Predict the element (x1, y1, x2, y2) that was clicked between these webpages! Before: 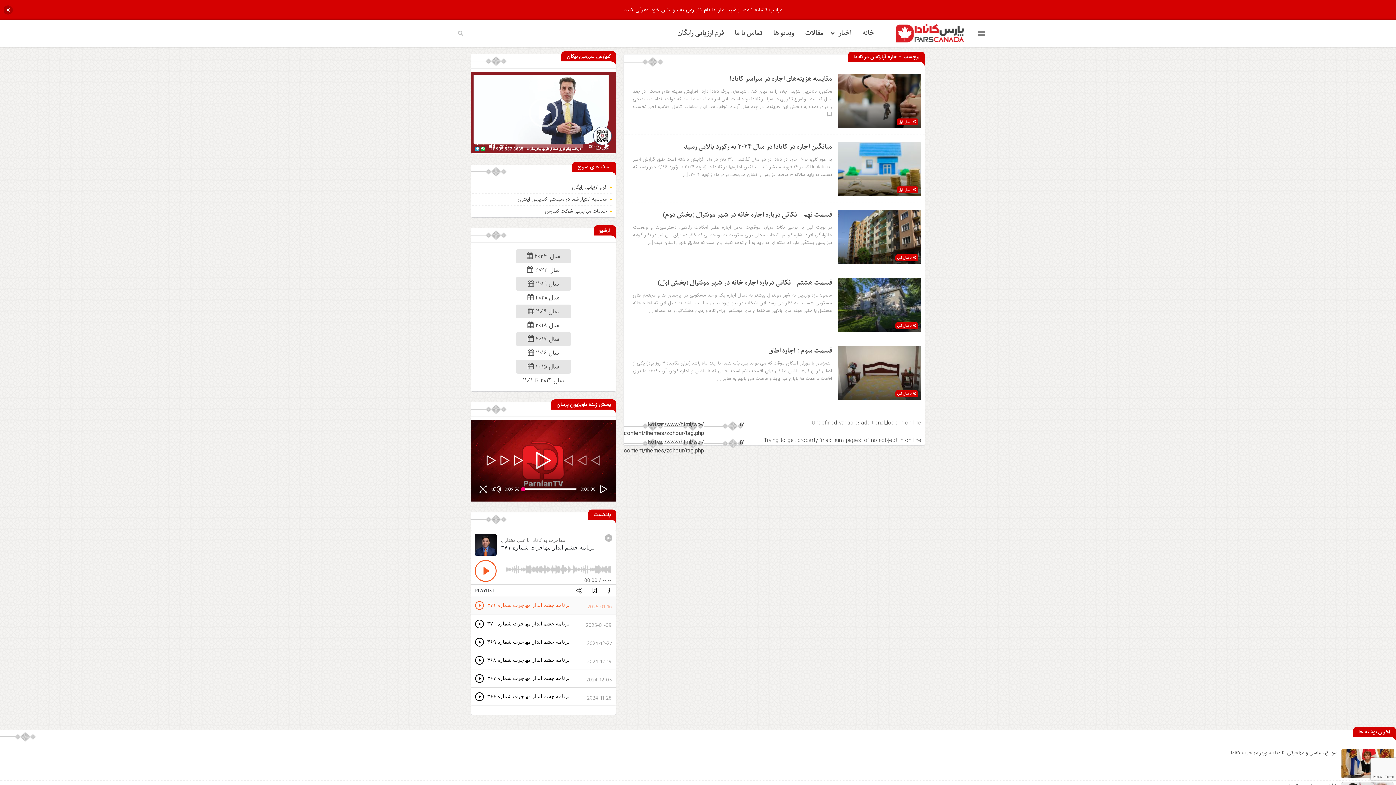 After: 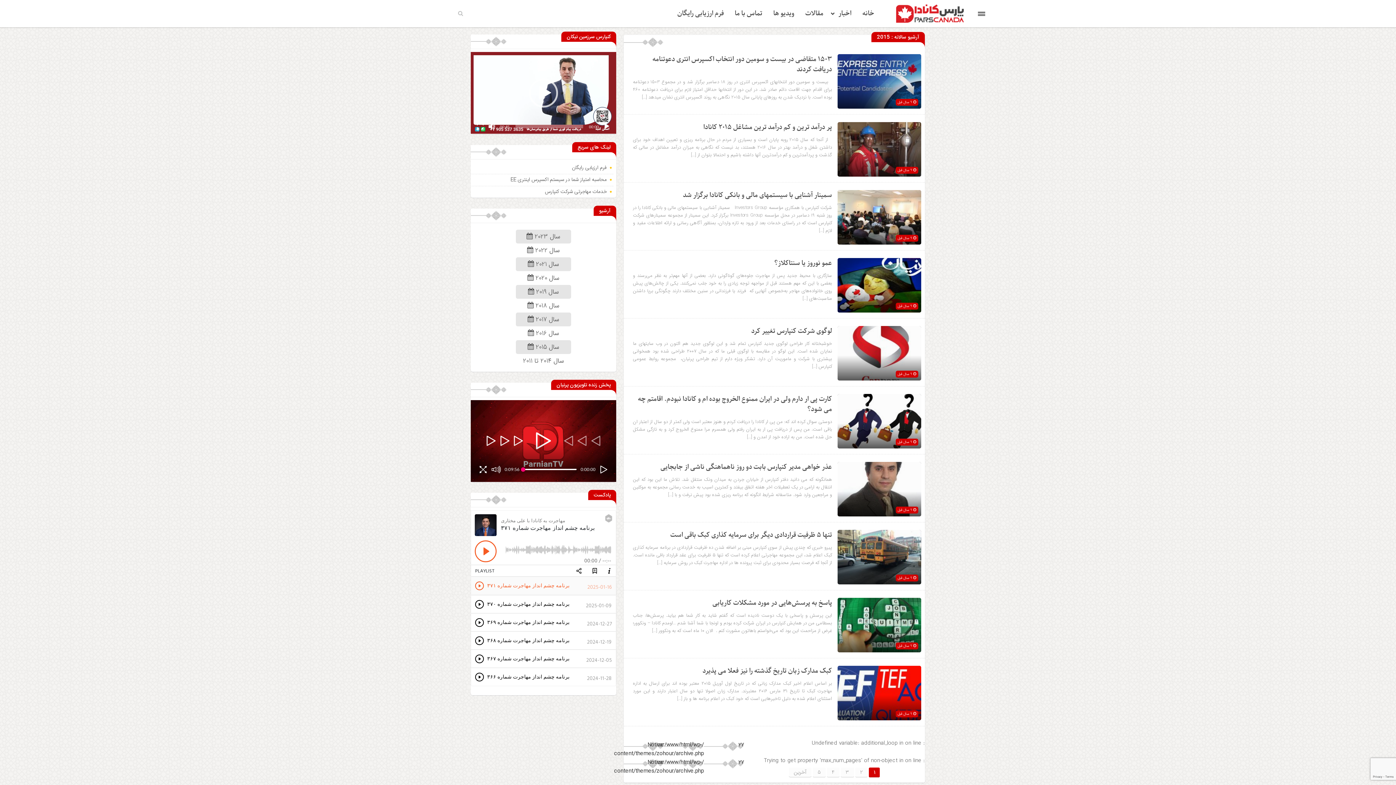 Action: label: سال 2015  bbox: (527, 361, 559, 372)